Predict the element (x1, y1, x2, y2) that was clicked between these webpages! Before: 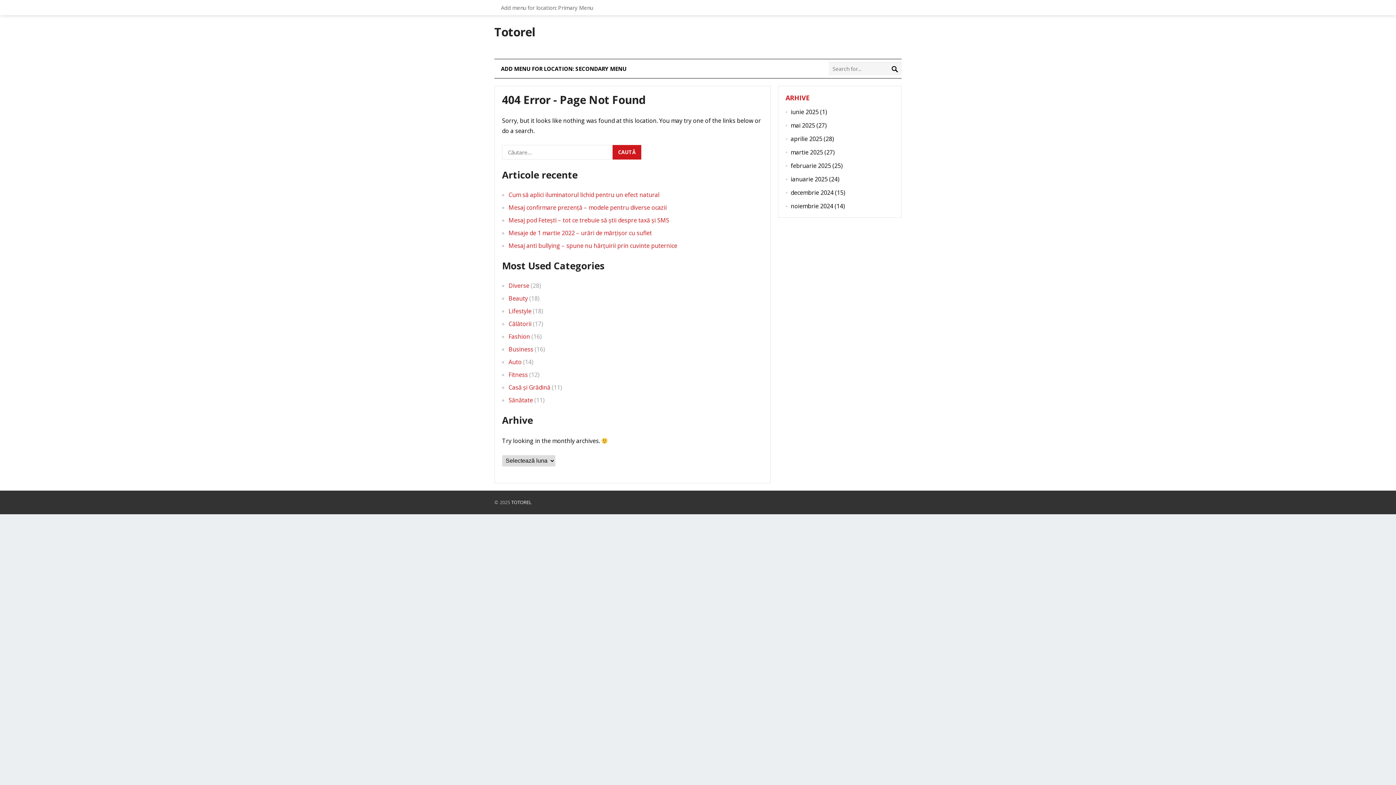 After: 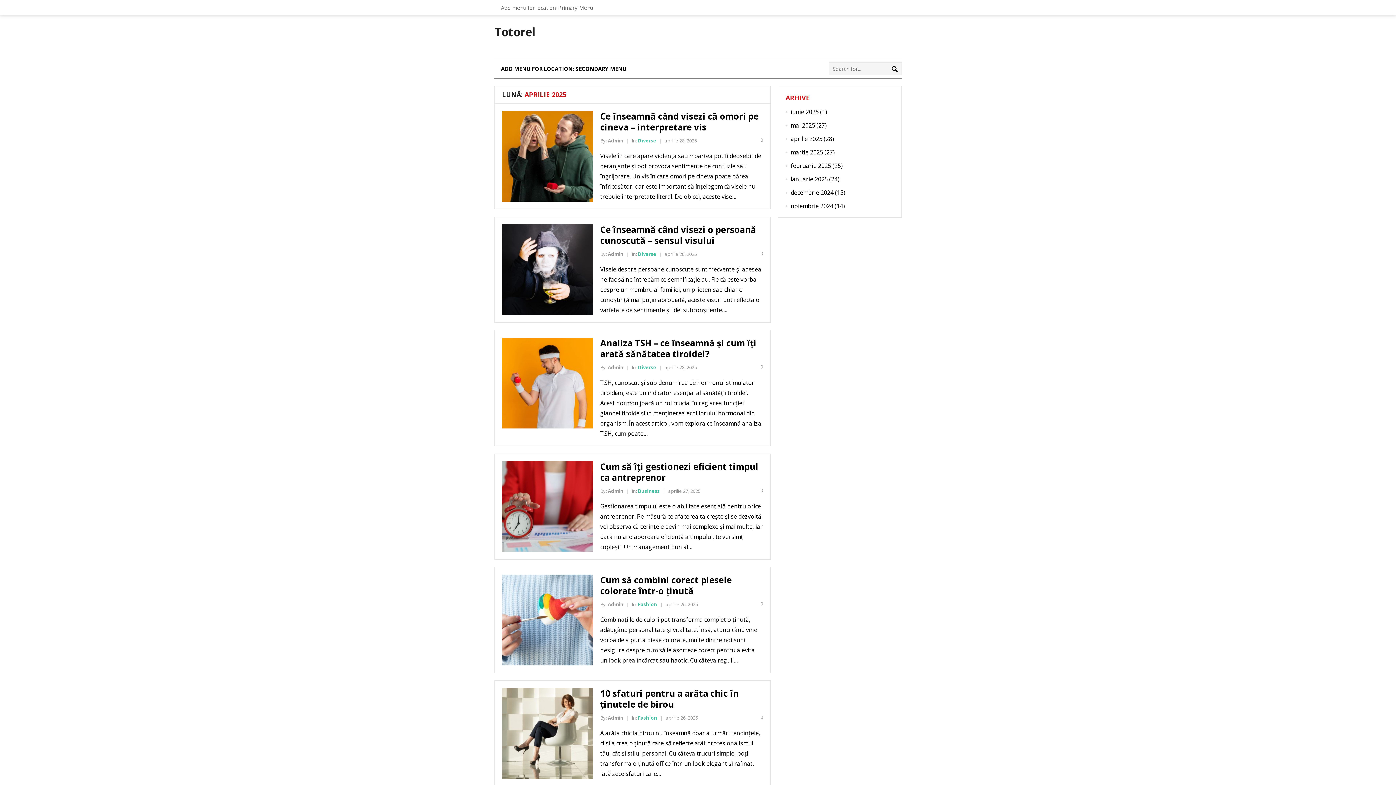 Action: bbox: (790, 134, 822, 142) label: aprilie 2025